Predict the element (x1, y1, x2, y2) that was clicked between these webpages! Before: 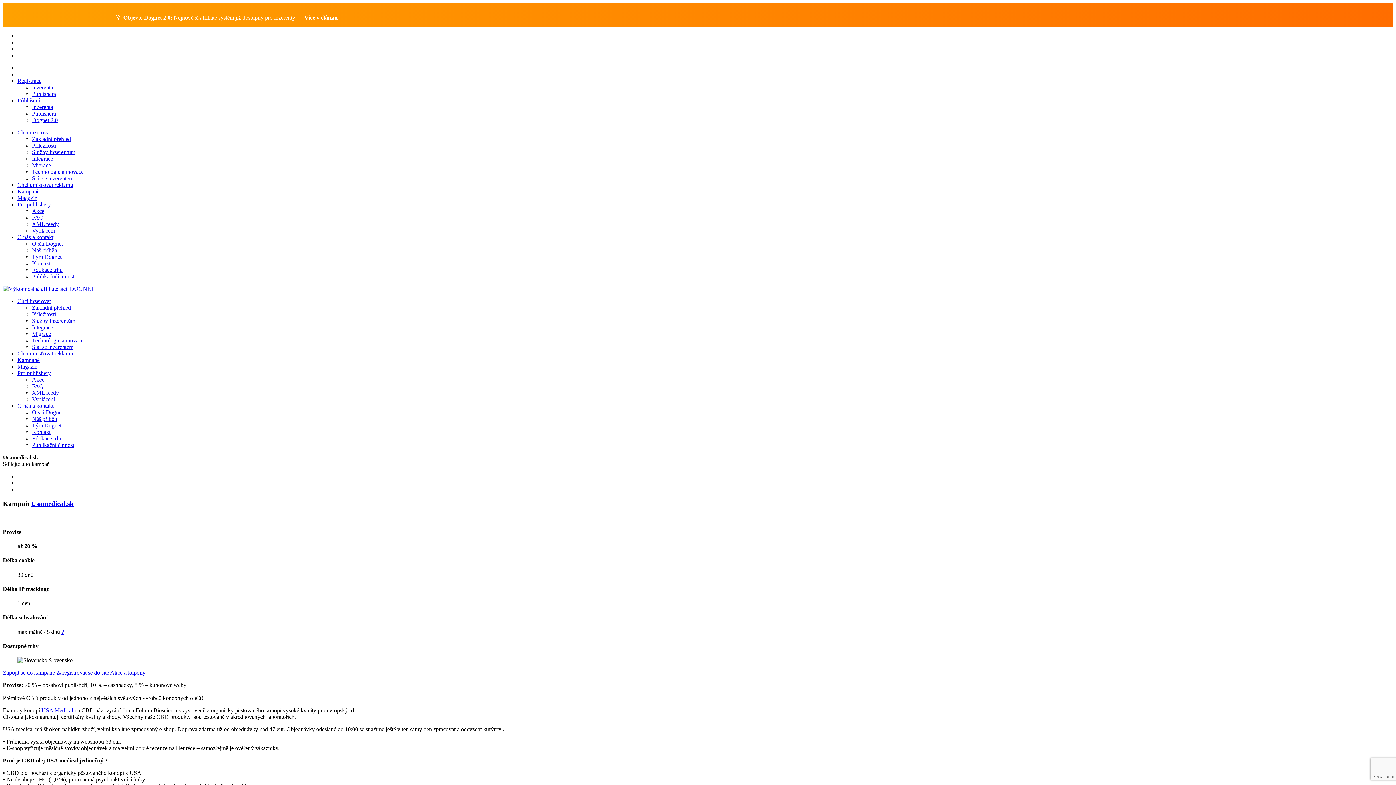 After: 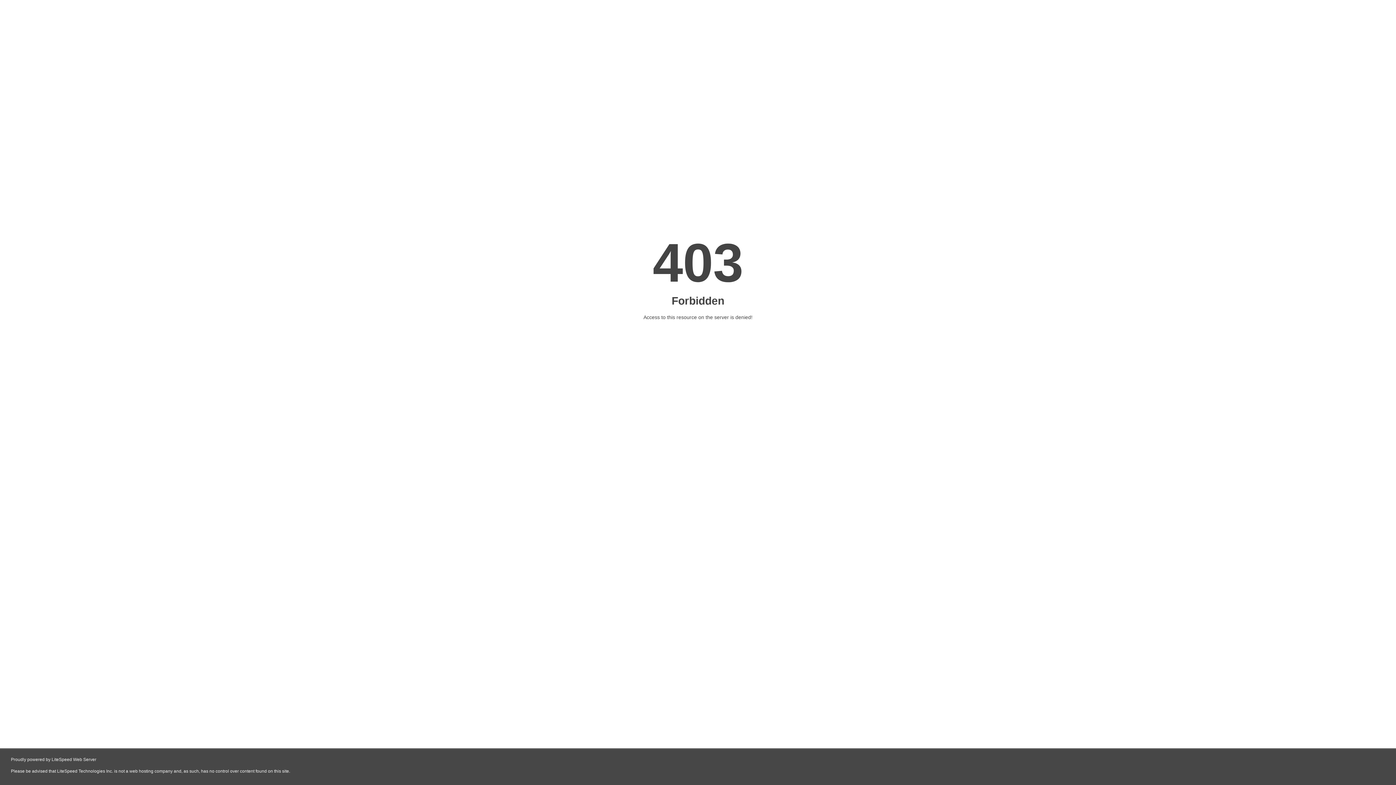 Action: label: Edukace trhu bbox: (32, 266, 62, 273)